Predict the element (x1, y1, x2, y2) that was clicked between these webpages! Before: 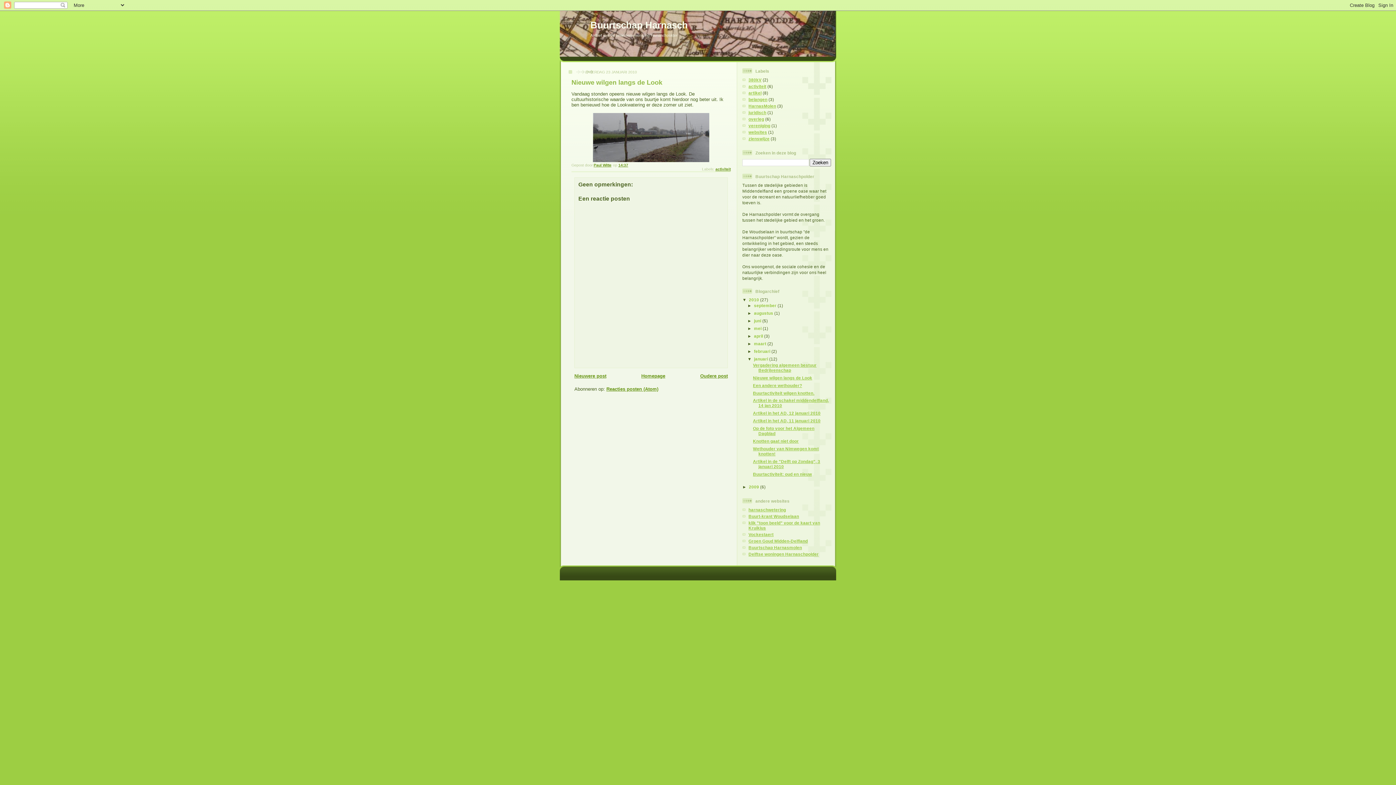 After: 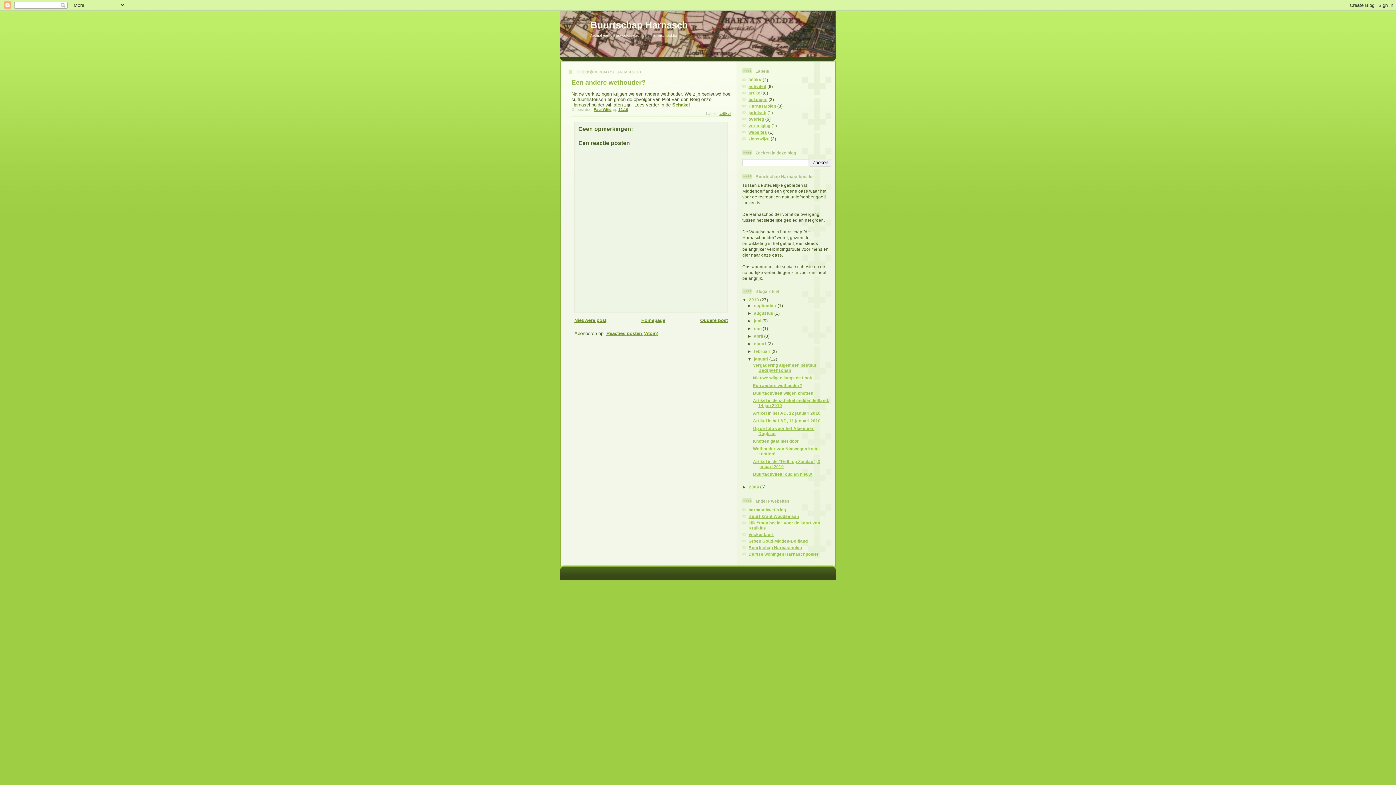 Action: bbox: (700, 373, 728, 379) label: Oudere post